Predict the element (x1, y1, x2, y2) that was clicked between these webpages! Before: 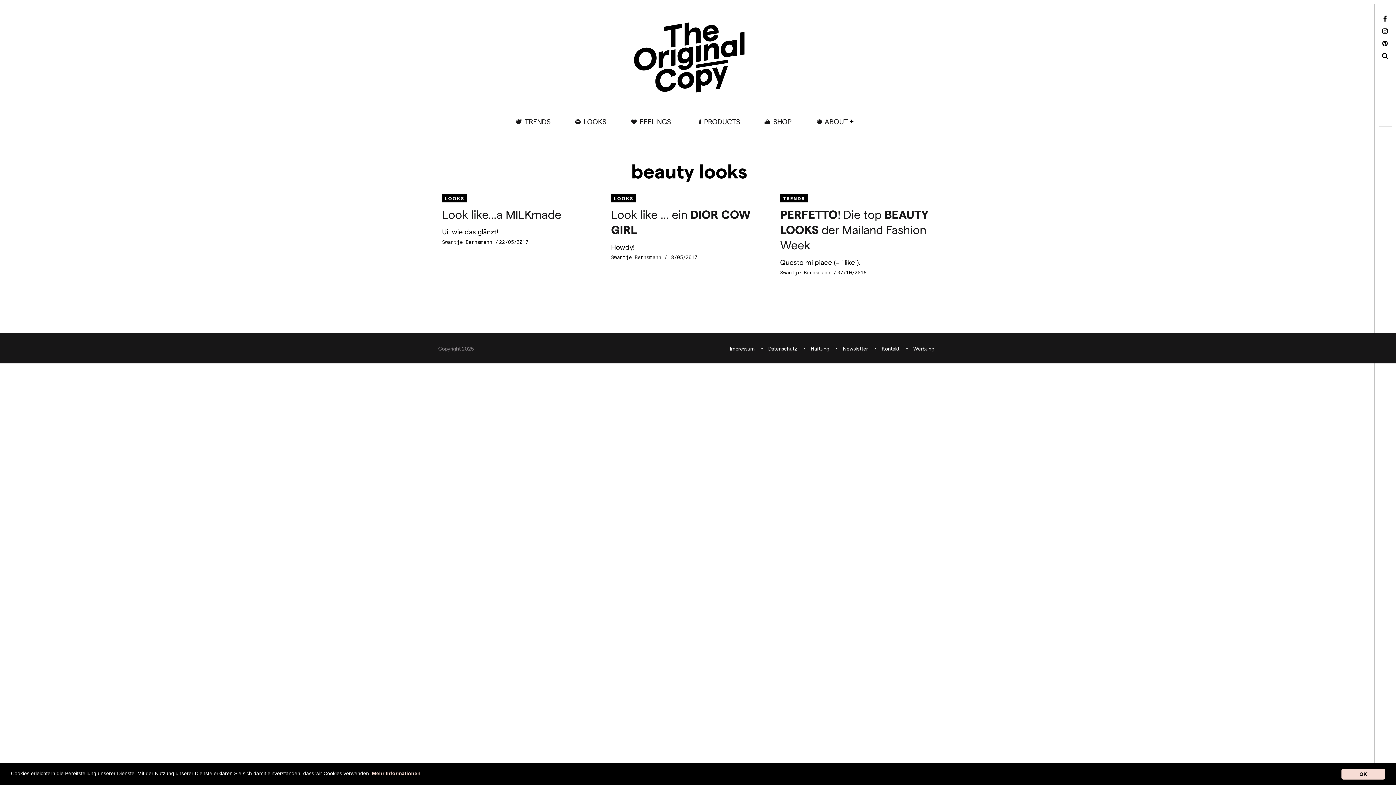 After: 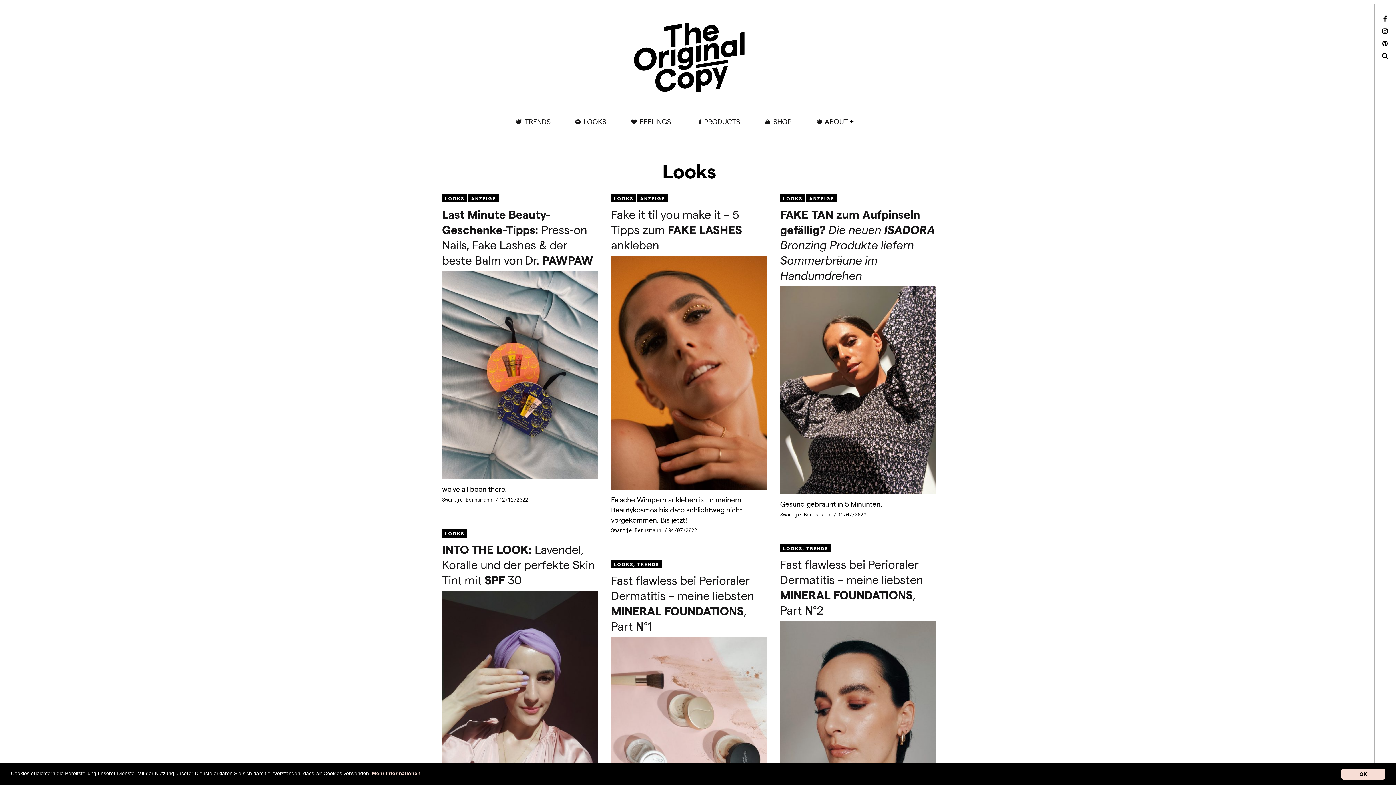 Action: bbox: (614, 195, 633, 201) label: LOOKS